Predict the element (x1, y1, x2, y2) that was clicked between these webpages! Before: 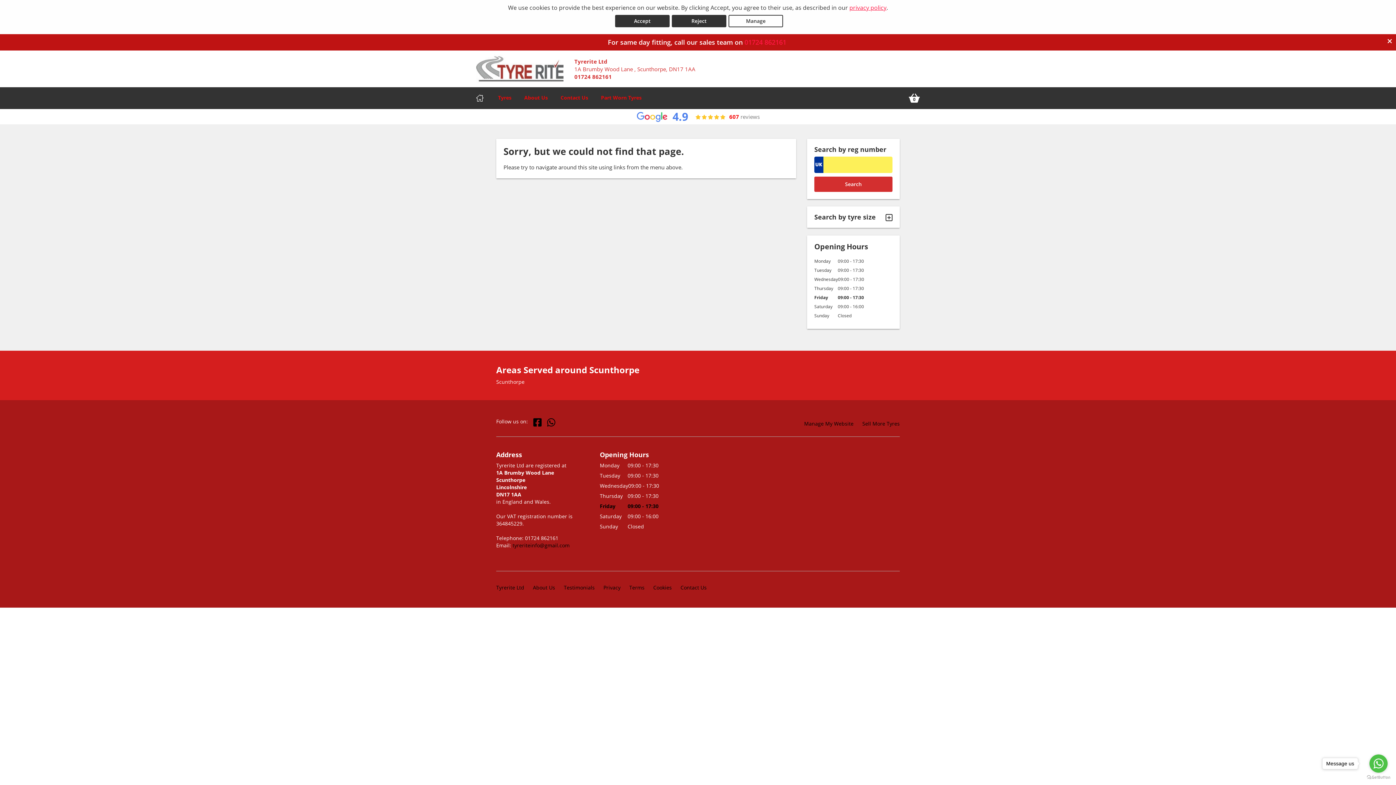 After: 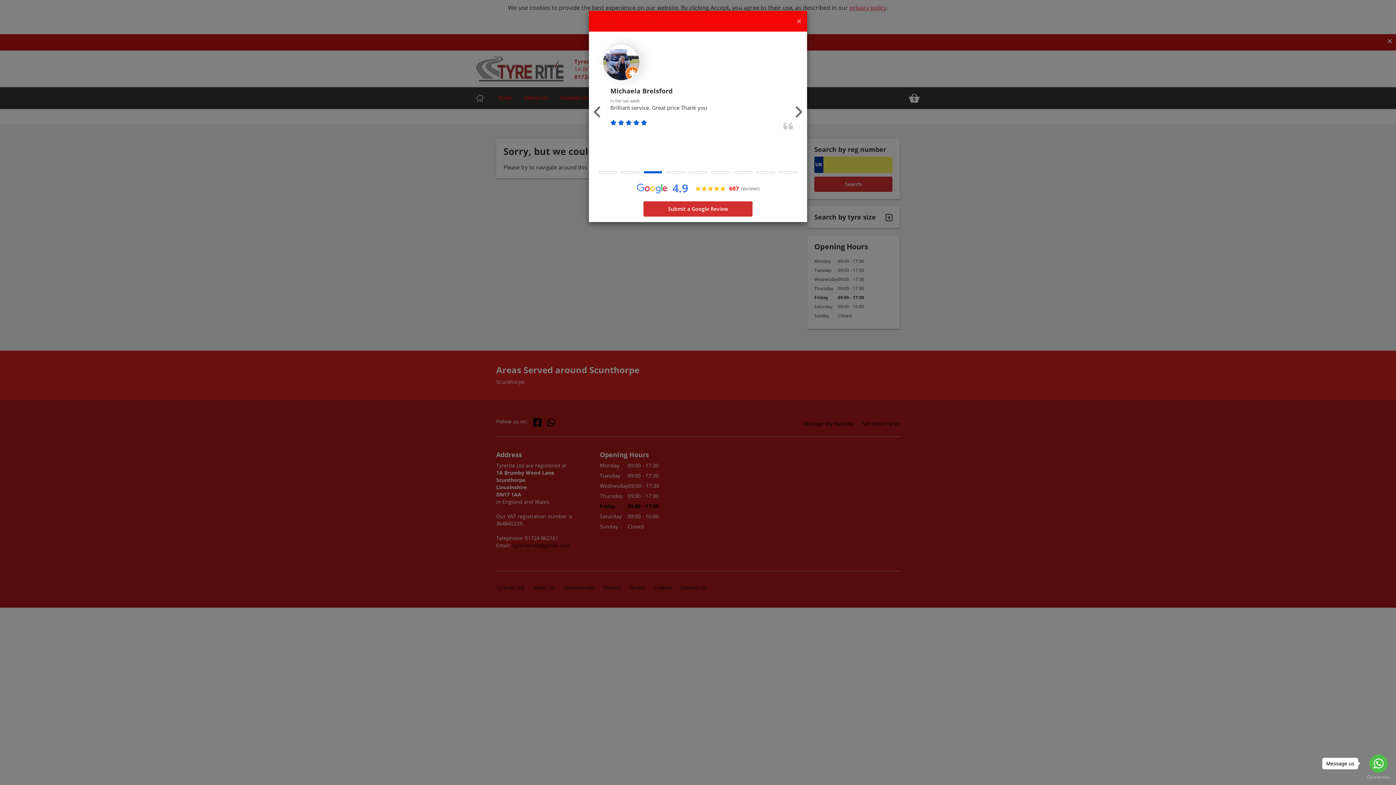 Action: bbox: (636, 109, 760, 124) label: View Google reviews